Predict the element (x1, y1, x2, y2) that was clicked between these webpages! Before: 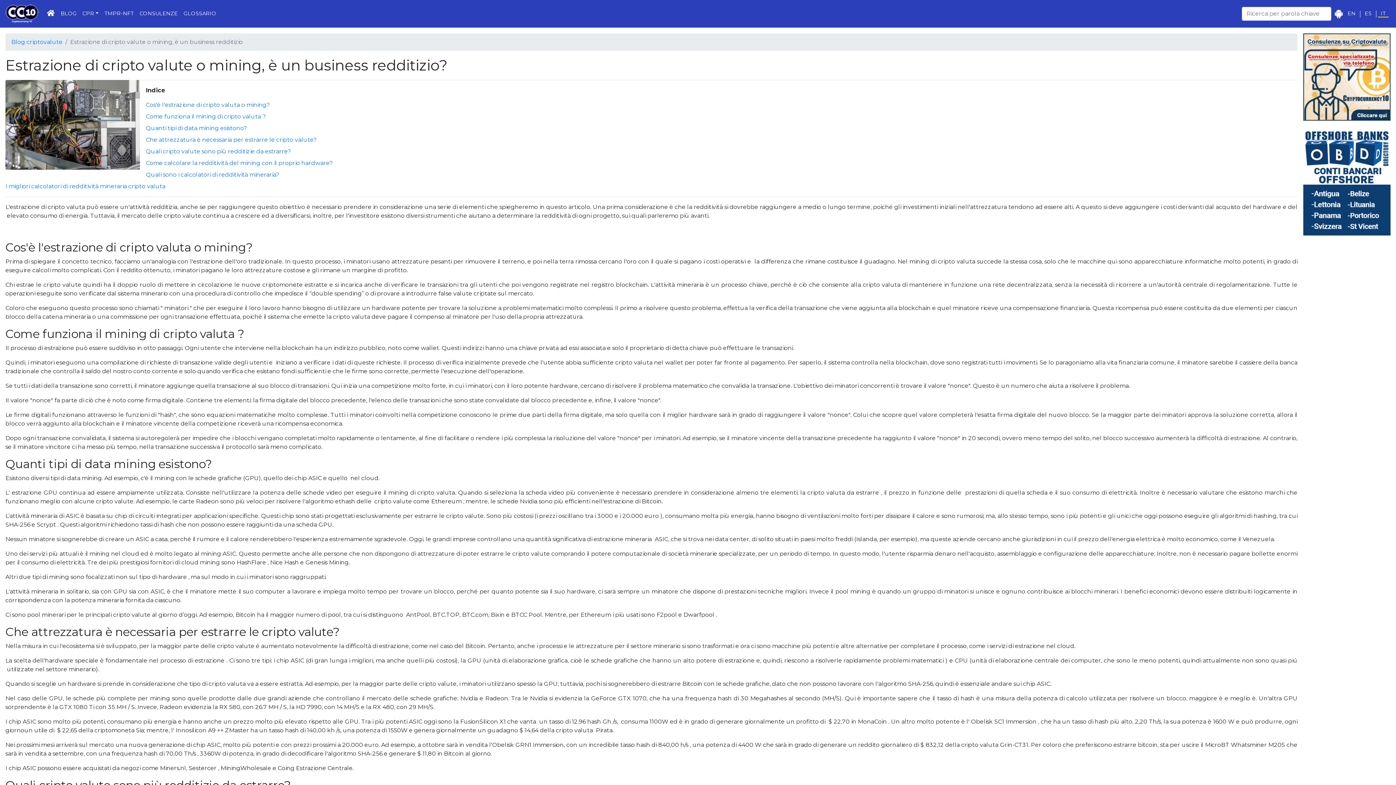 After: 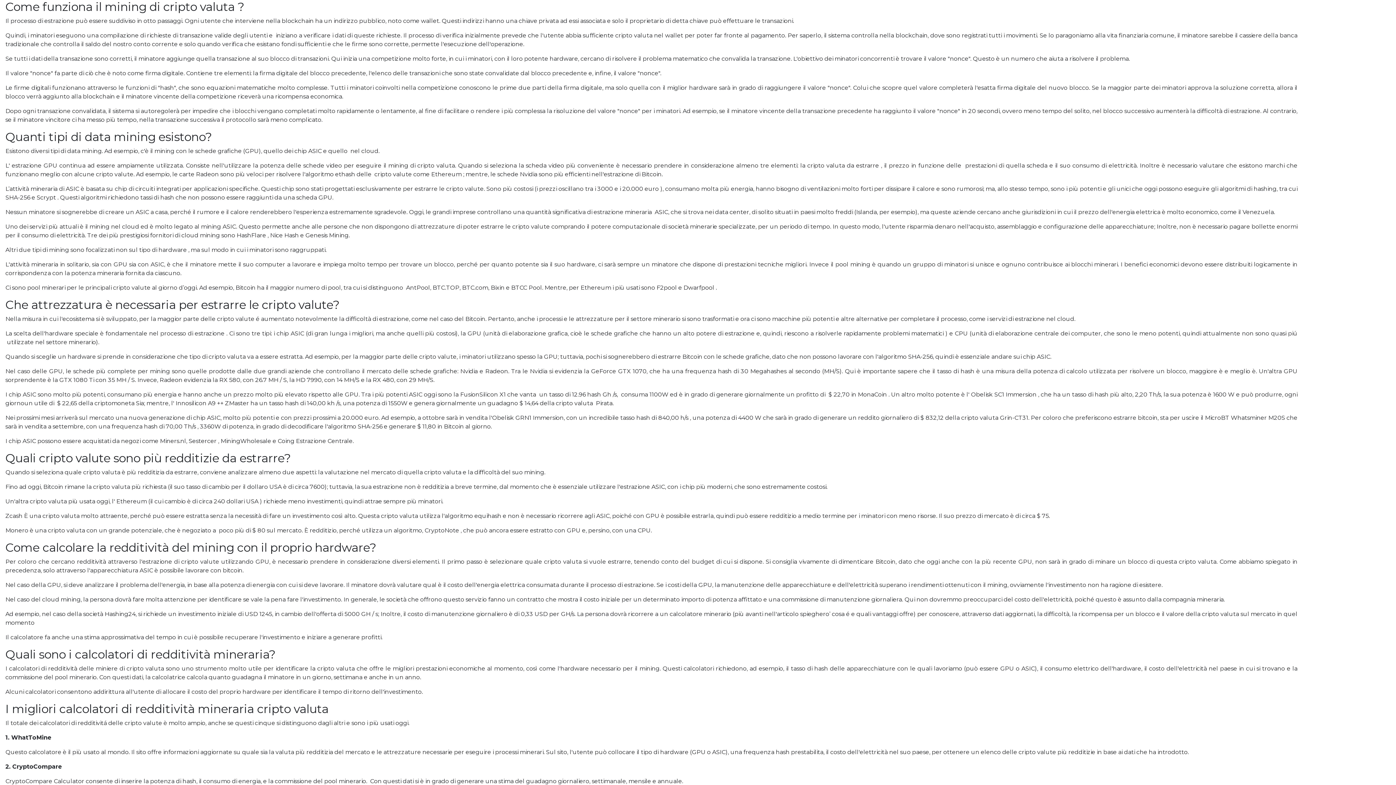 Action: label: Come funziona il mining di cripto valuta ? bbox: (145, 113, 265, 120)